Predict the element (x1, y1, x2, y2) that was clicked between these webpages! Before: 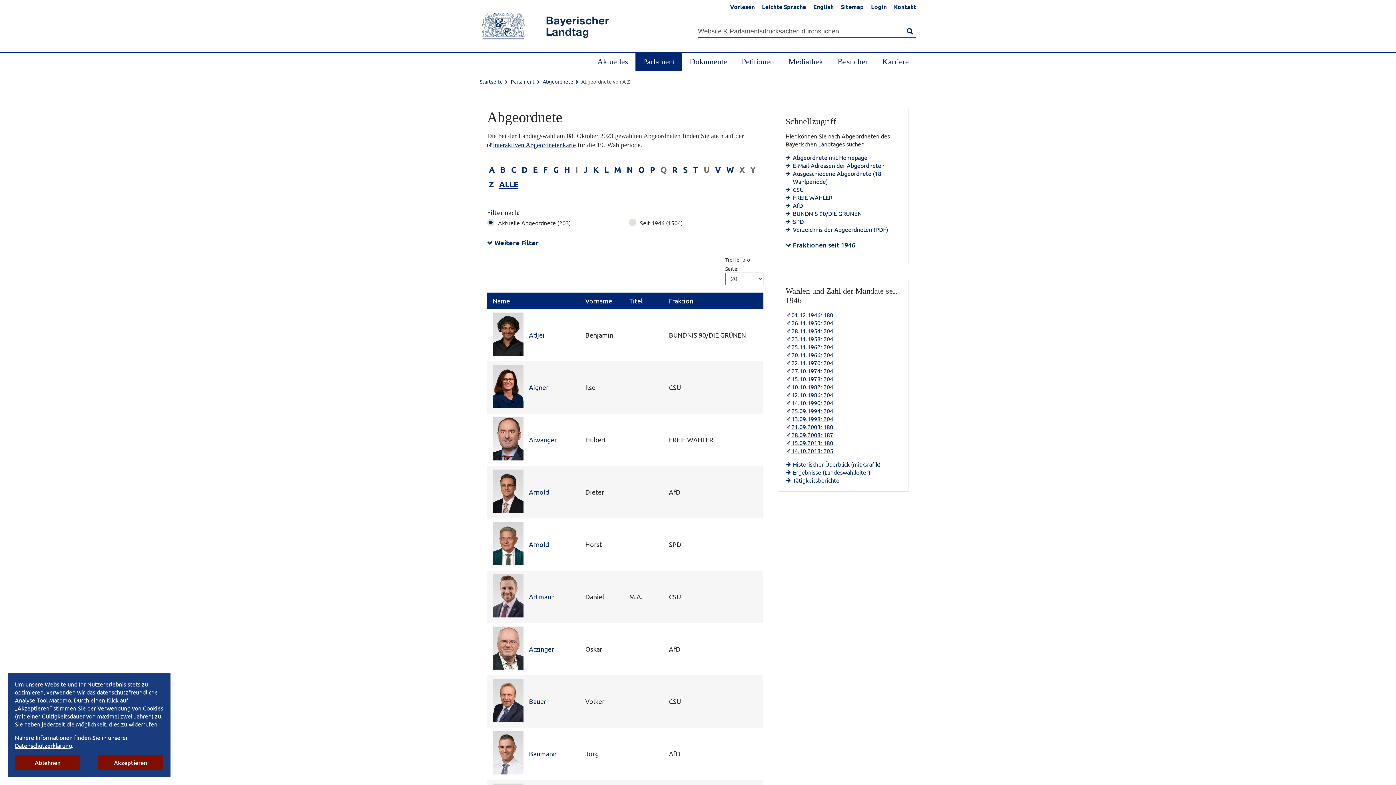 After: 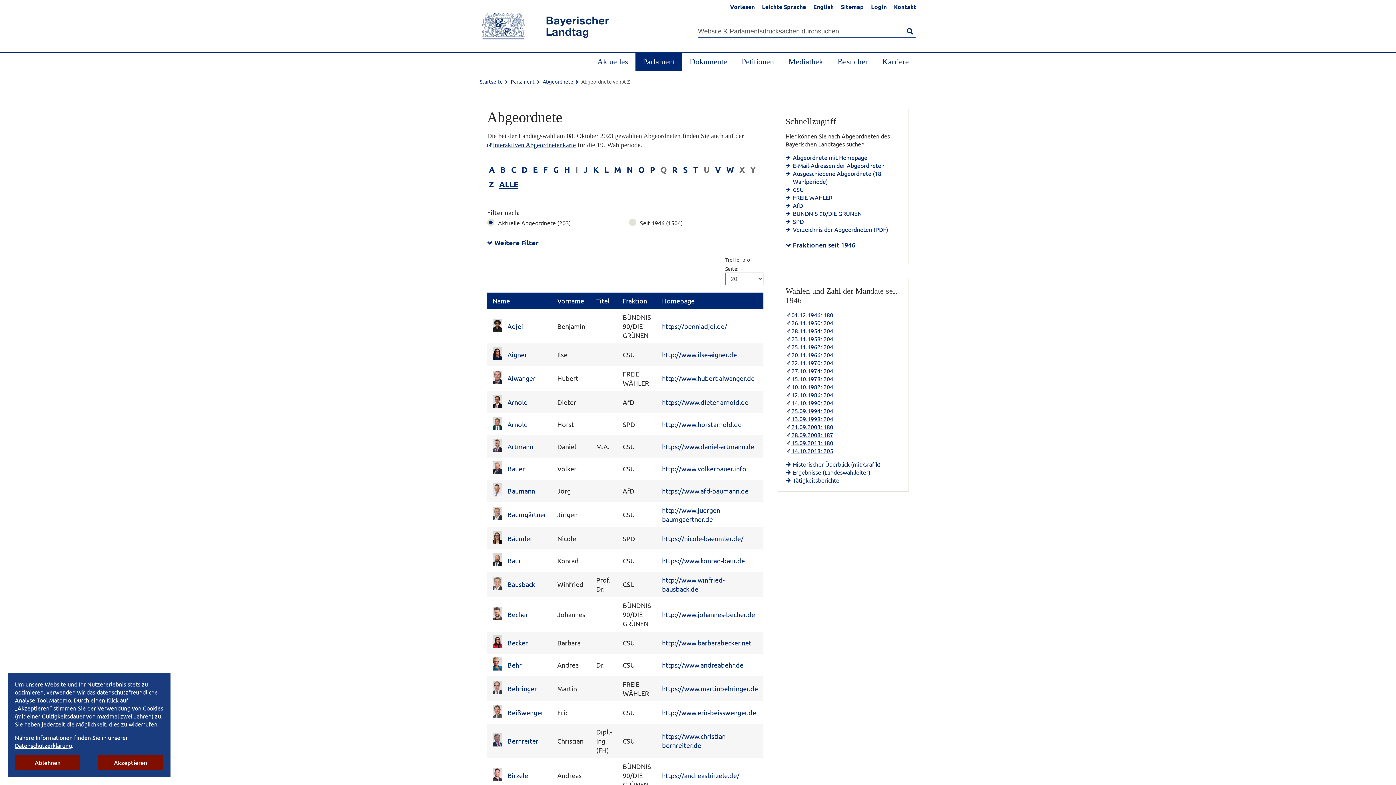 Action: bbox: (785, 153, 867, 161) label: Abgeordnete mit Homepage